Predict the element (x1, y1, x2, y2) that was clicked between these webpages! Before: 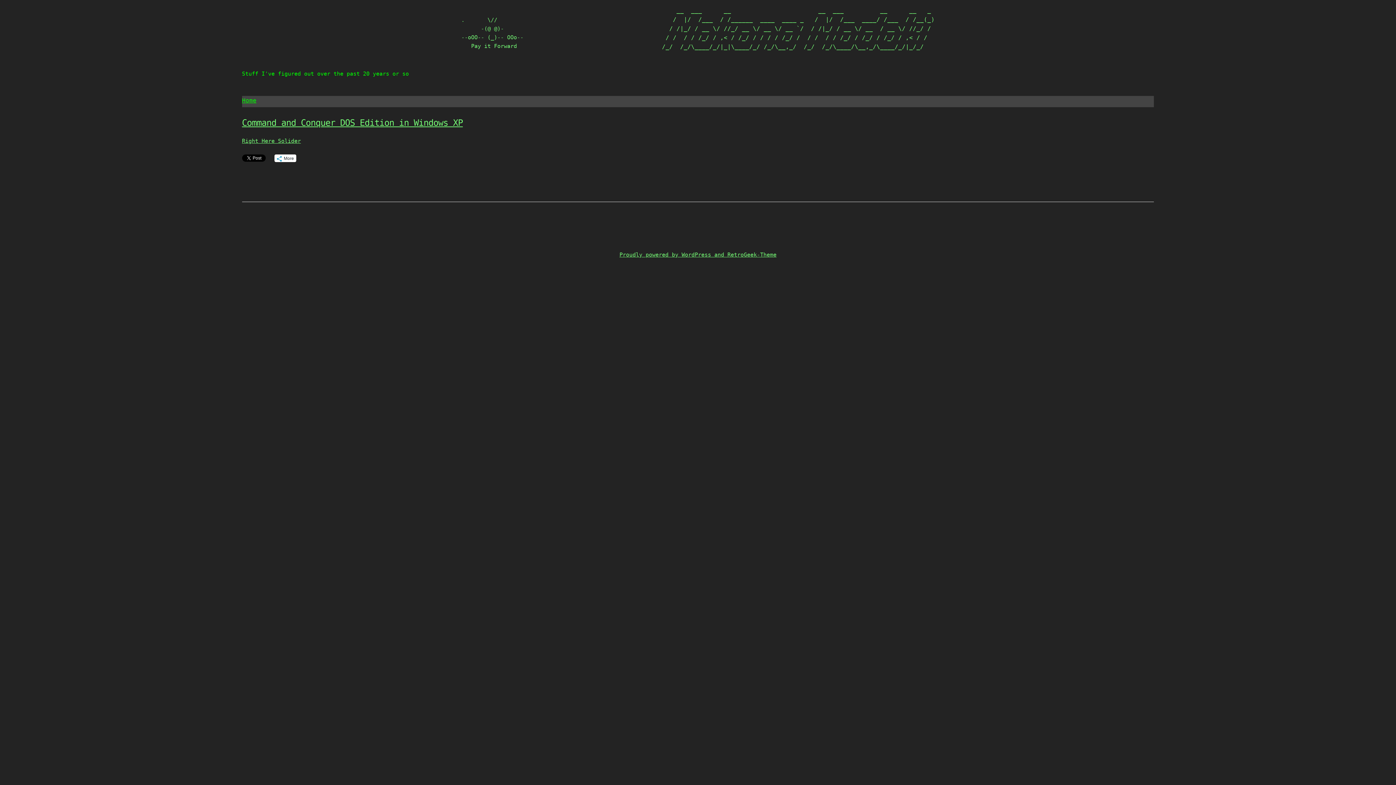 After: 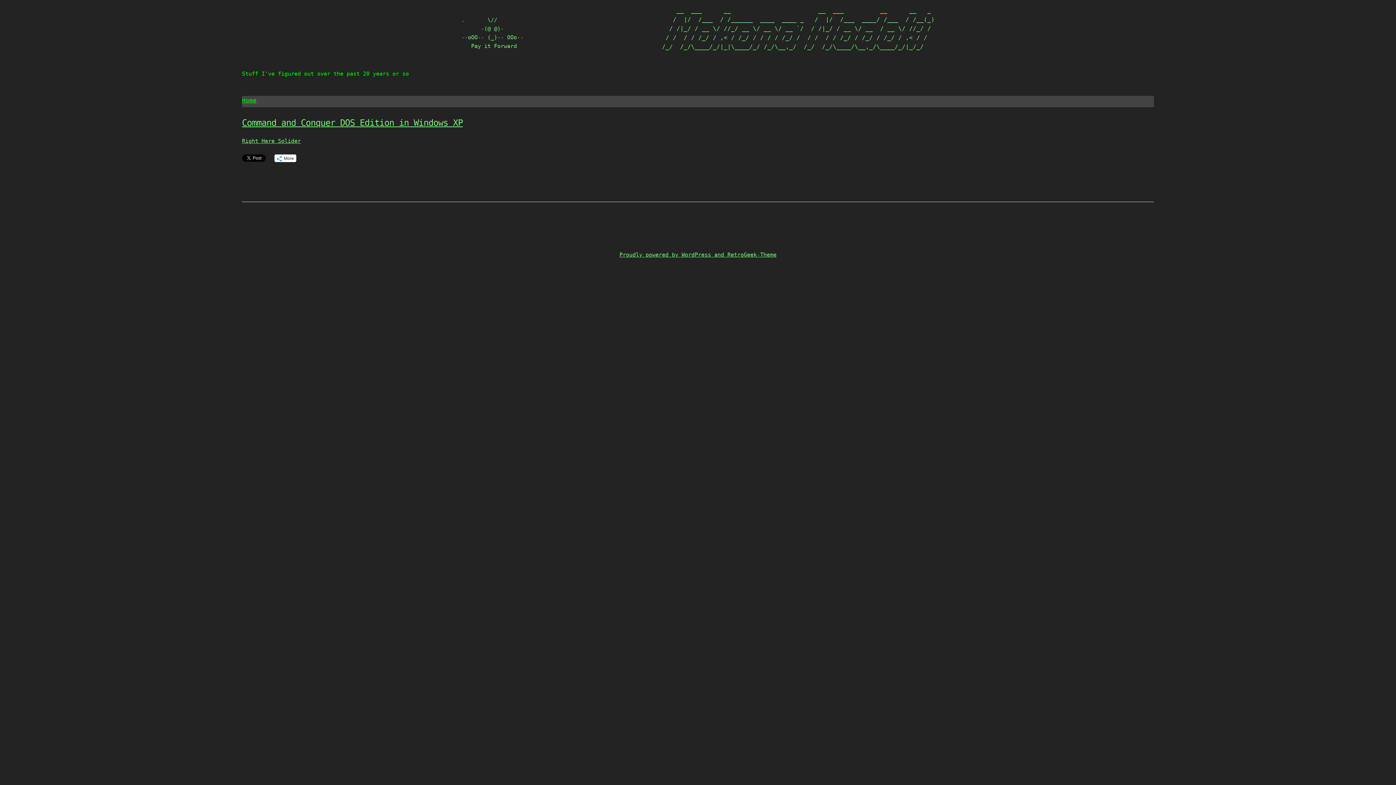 Action: bbox: (242, 117, 462, 128) label: Command and Conquer DOS Edition in Windows XP